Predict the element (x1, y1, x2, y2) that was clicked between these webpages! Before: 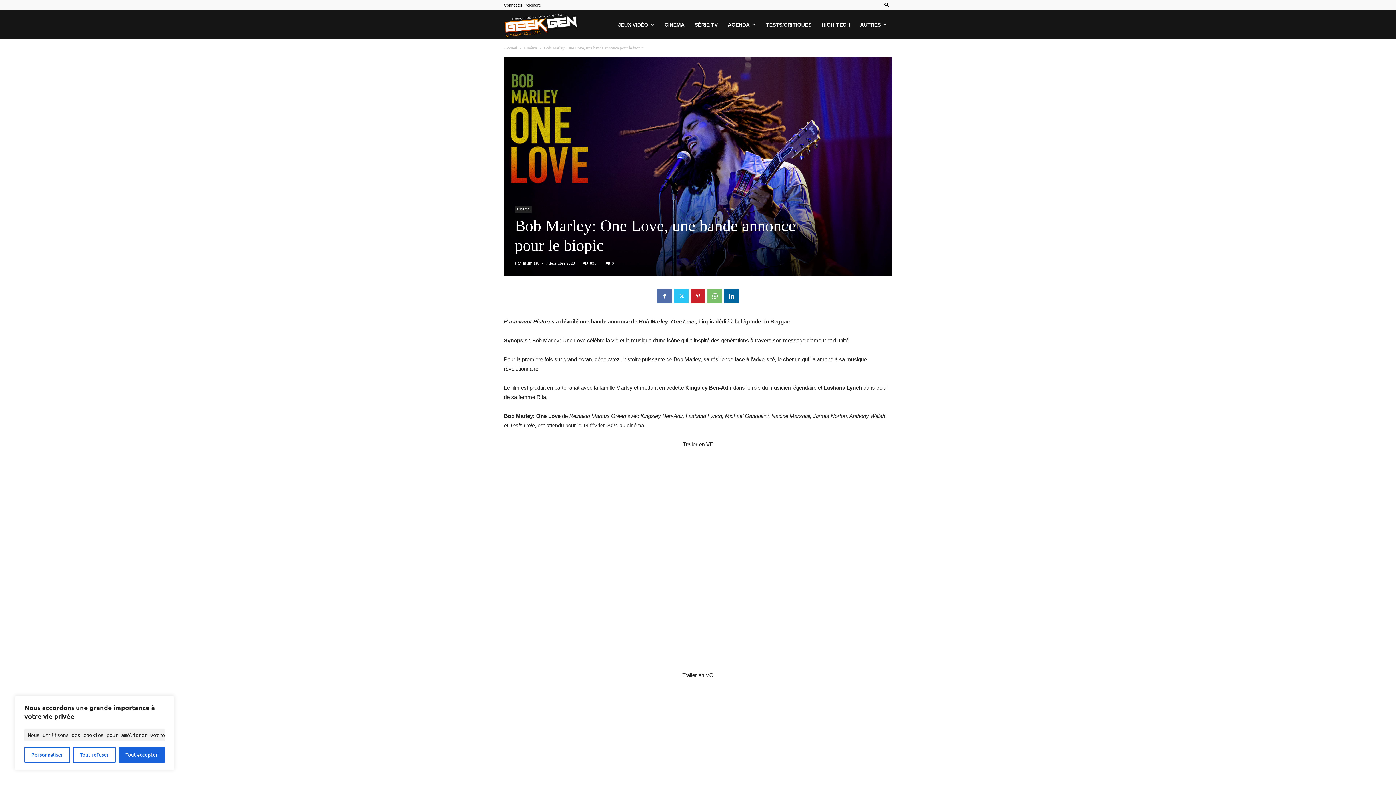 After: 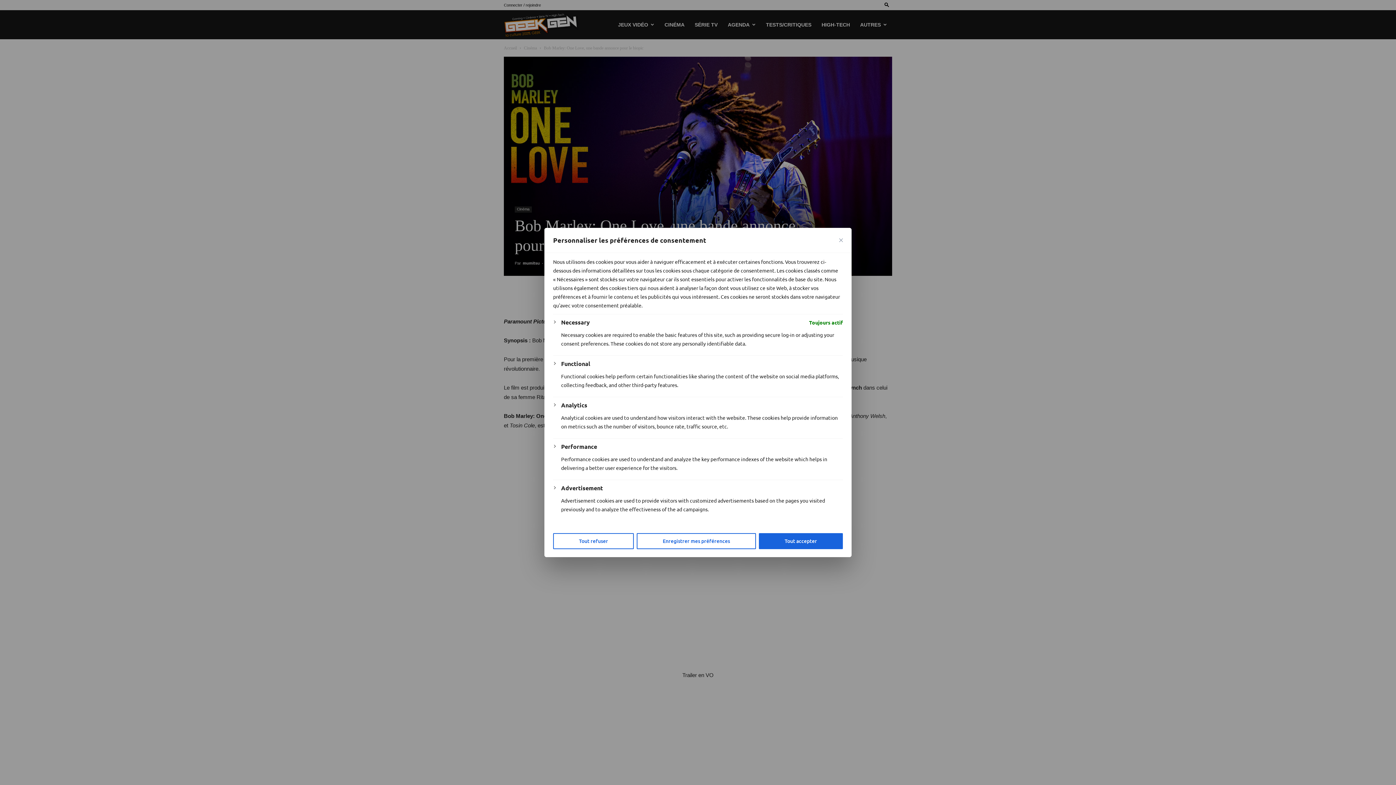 Action: label: Personnaliser bbox: (24, 747, 70, 763)